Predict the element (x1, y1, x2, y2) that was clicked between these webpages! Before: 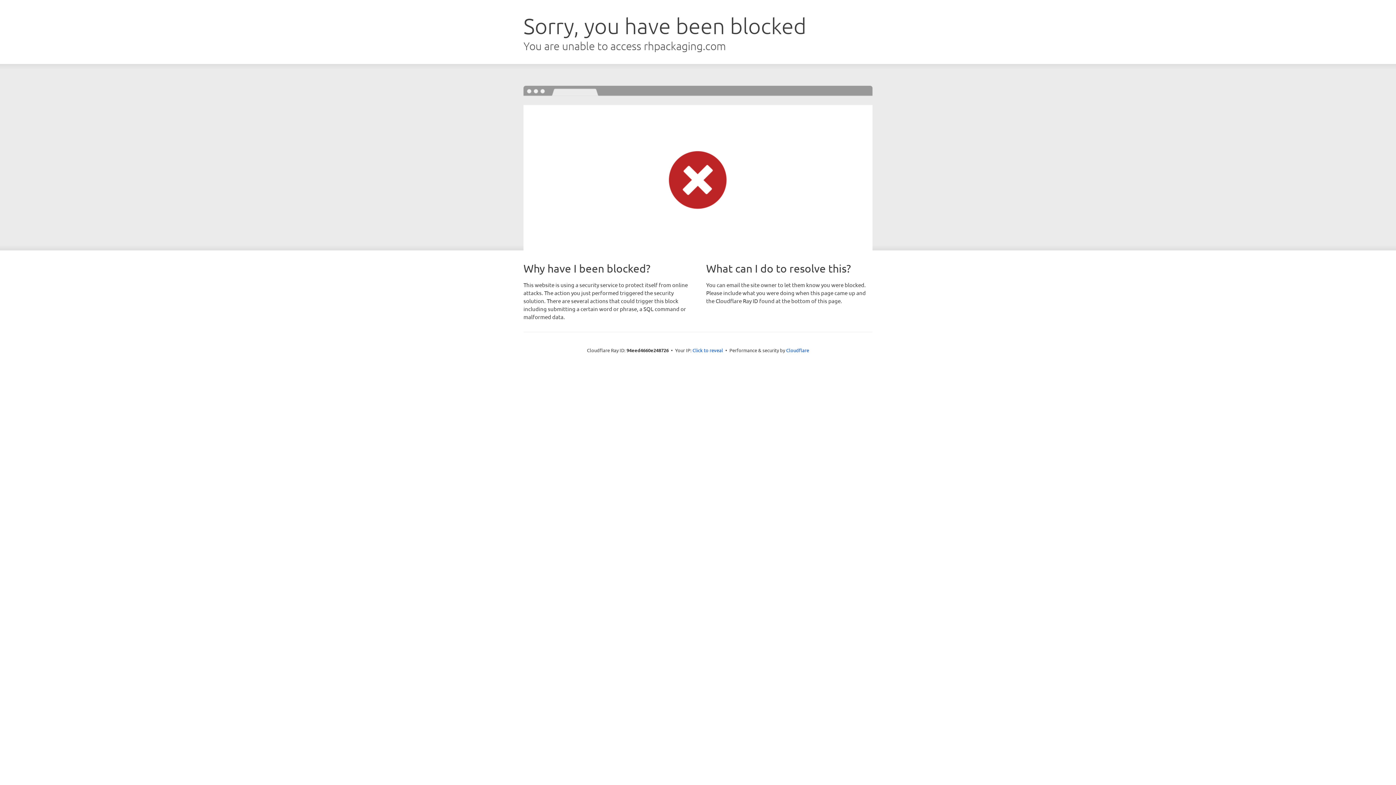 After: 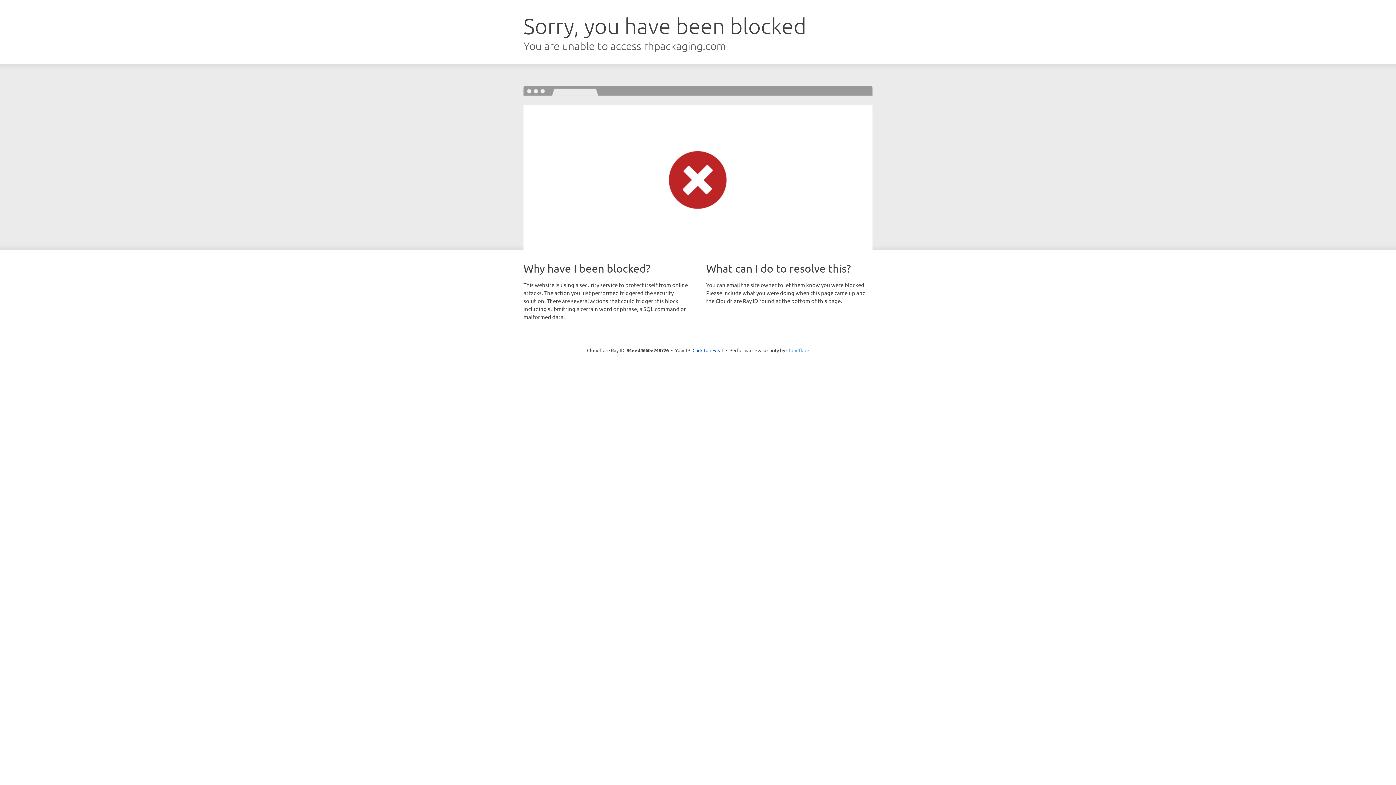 Action: bbox: (786, 347, 809, 353) label: Cloudflare